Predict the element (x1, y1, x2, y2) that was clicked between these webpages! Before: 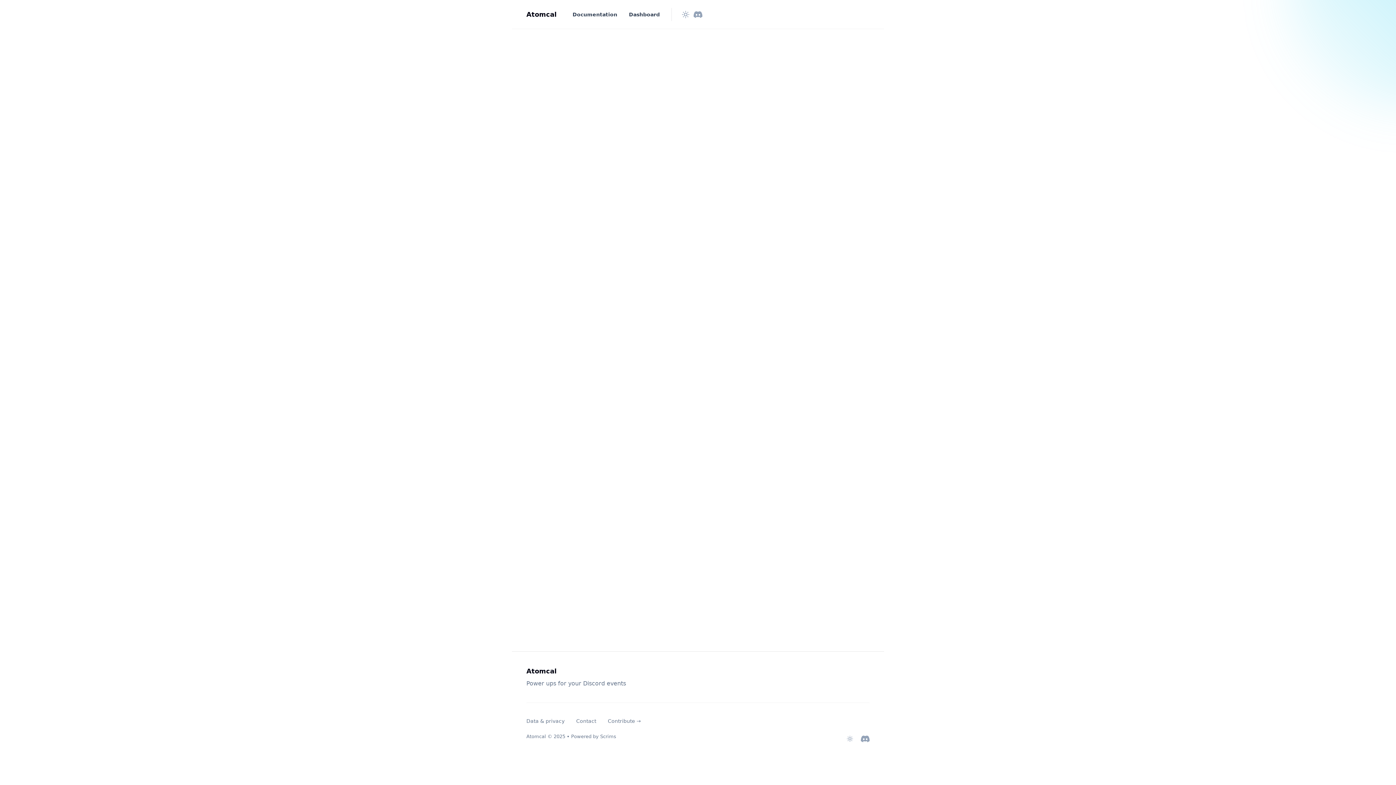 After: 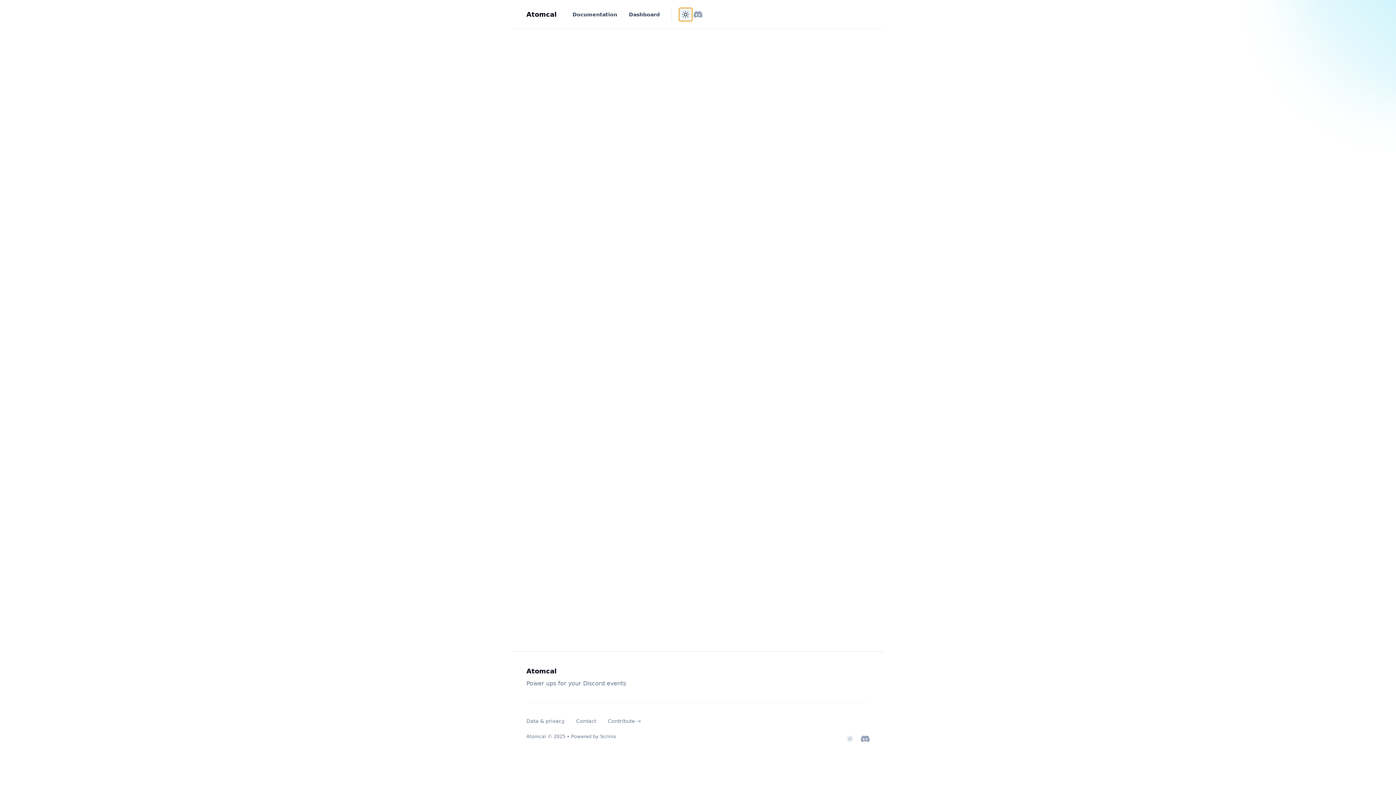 Action: bbox: (679, 7, 692, 20) label:  Change theme